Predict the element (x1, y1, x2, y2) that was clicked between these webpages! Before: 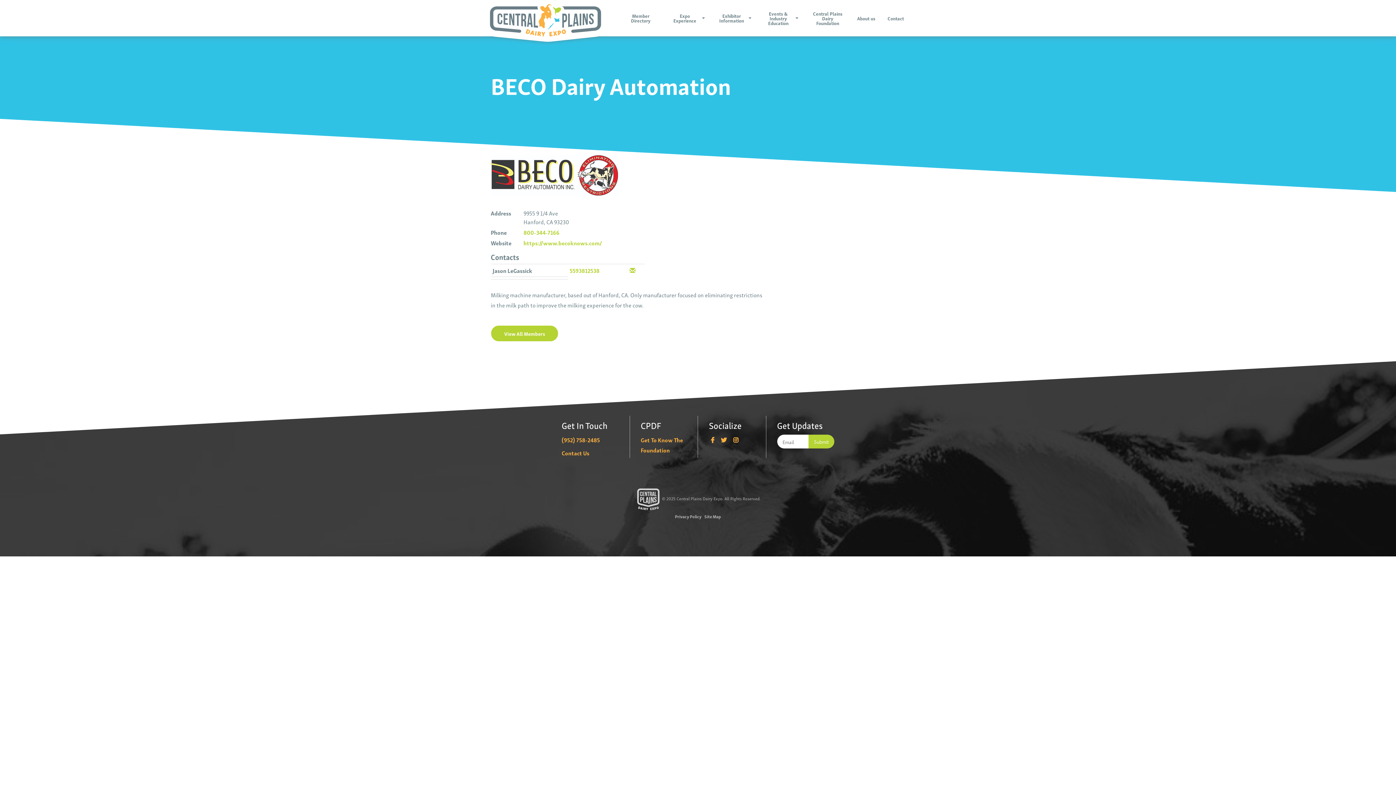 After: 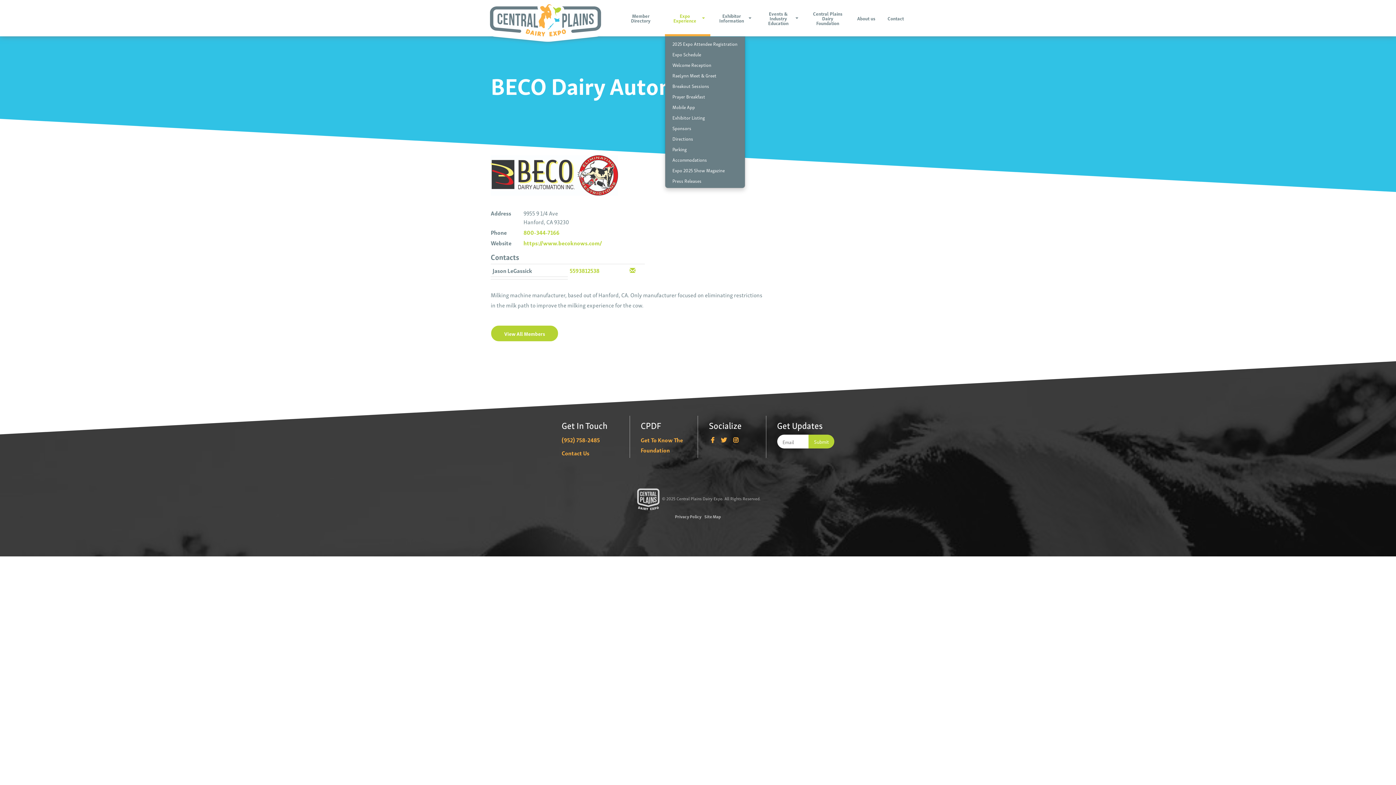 Action: bbox: (664, 0, 710, 36) label: Expo Experience